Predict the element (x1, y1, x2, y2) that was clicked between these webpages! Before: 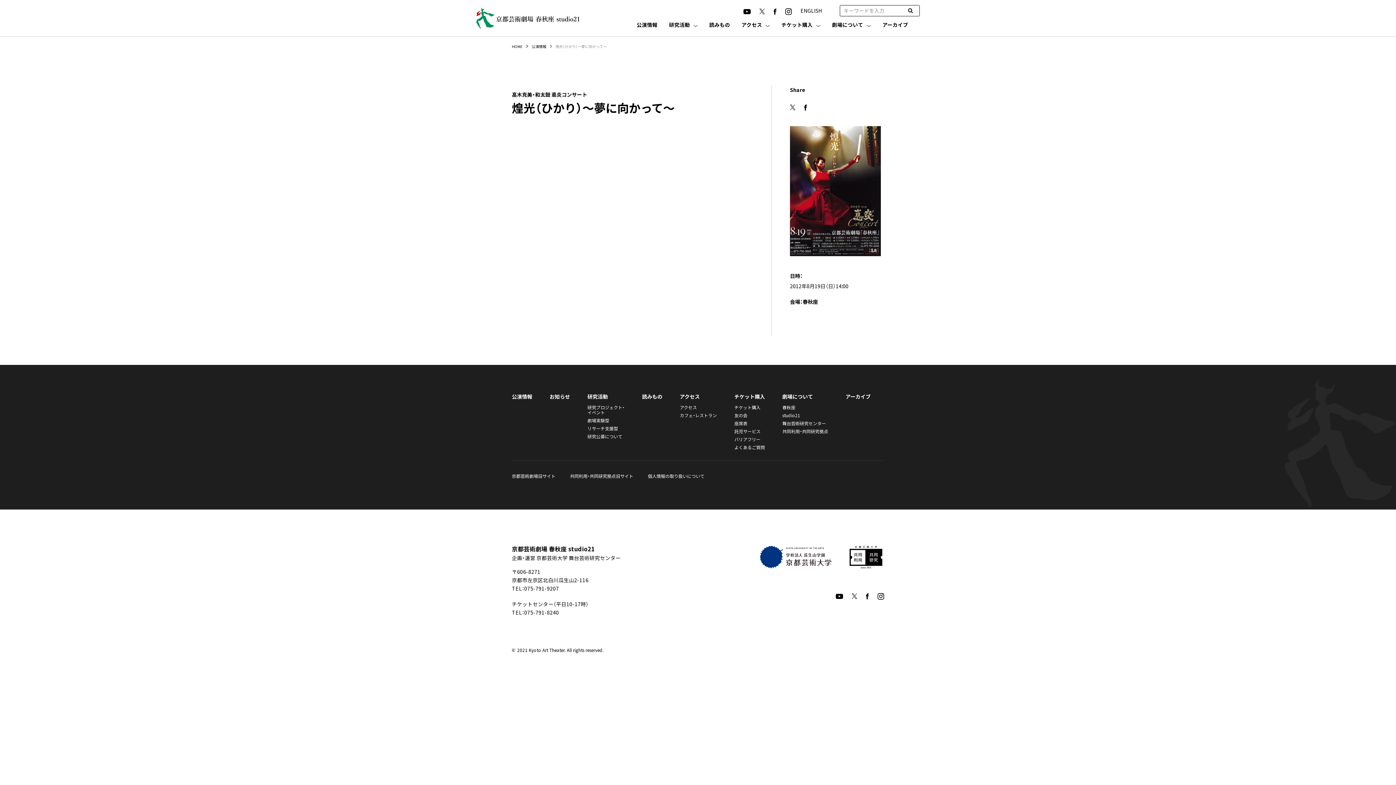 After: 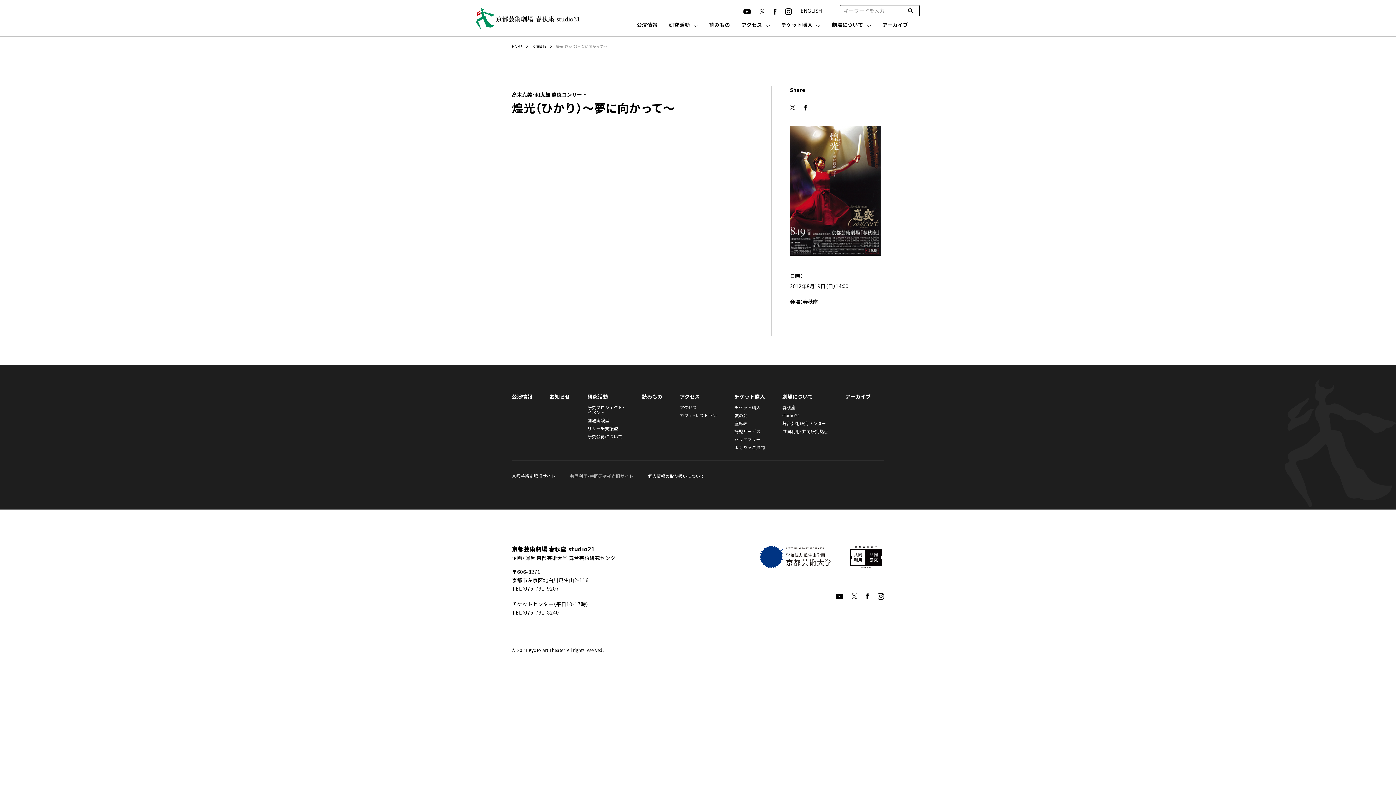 Action: label: 共同利用・共同研究拠点旧サイト bbox: (570, 473, 633, 479)